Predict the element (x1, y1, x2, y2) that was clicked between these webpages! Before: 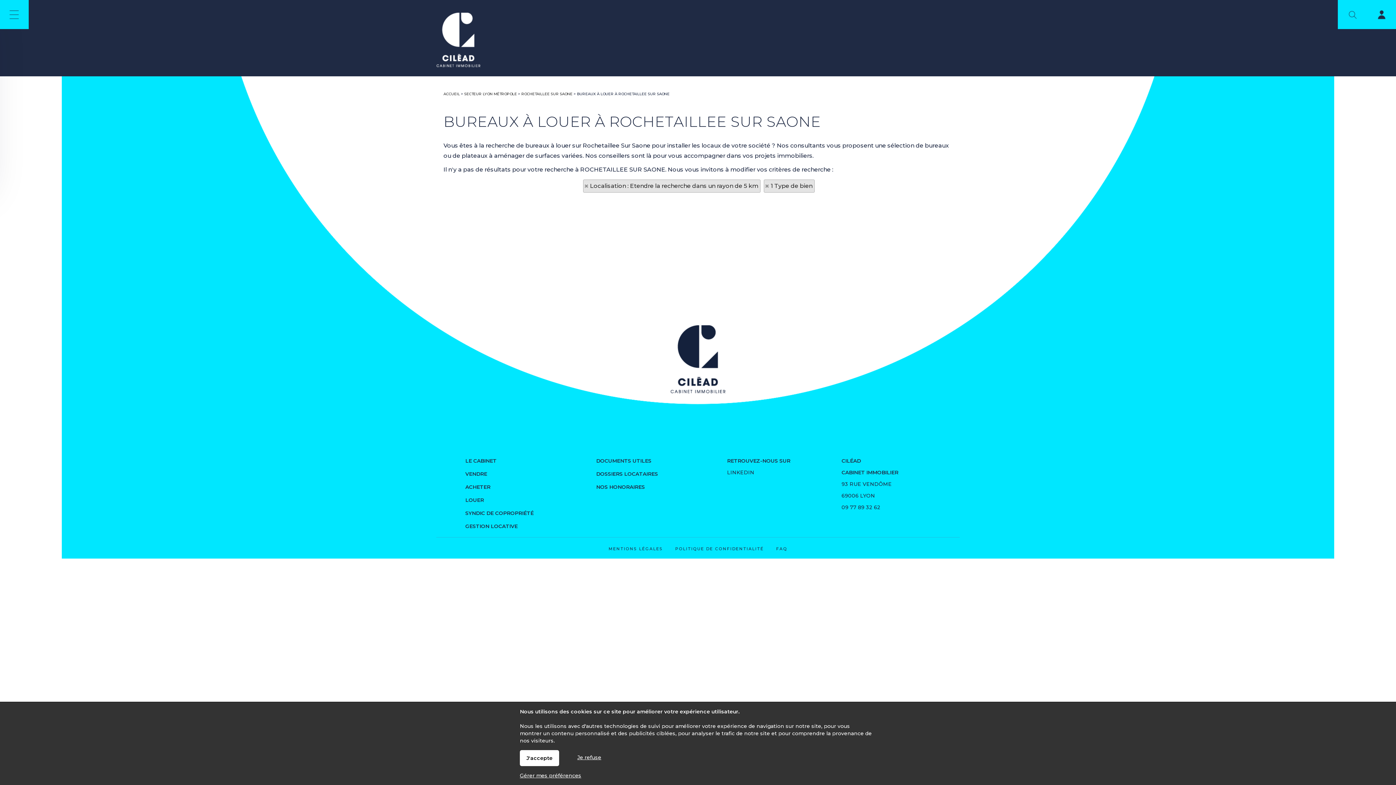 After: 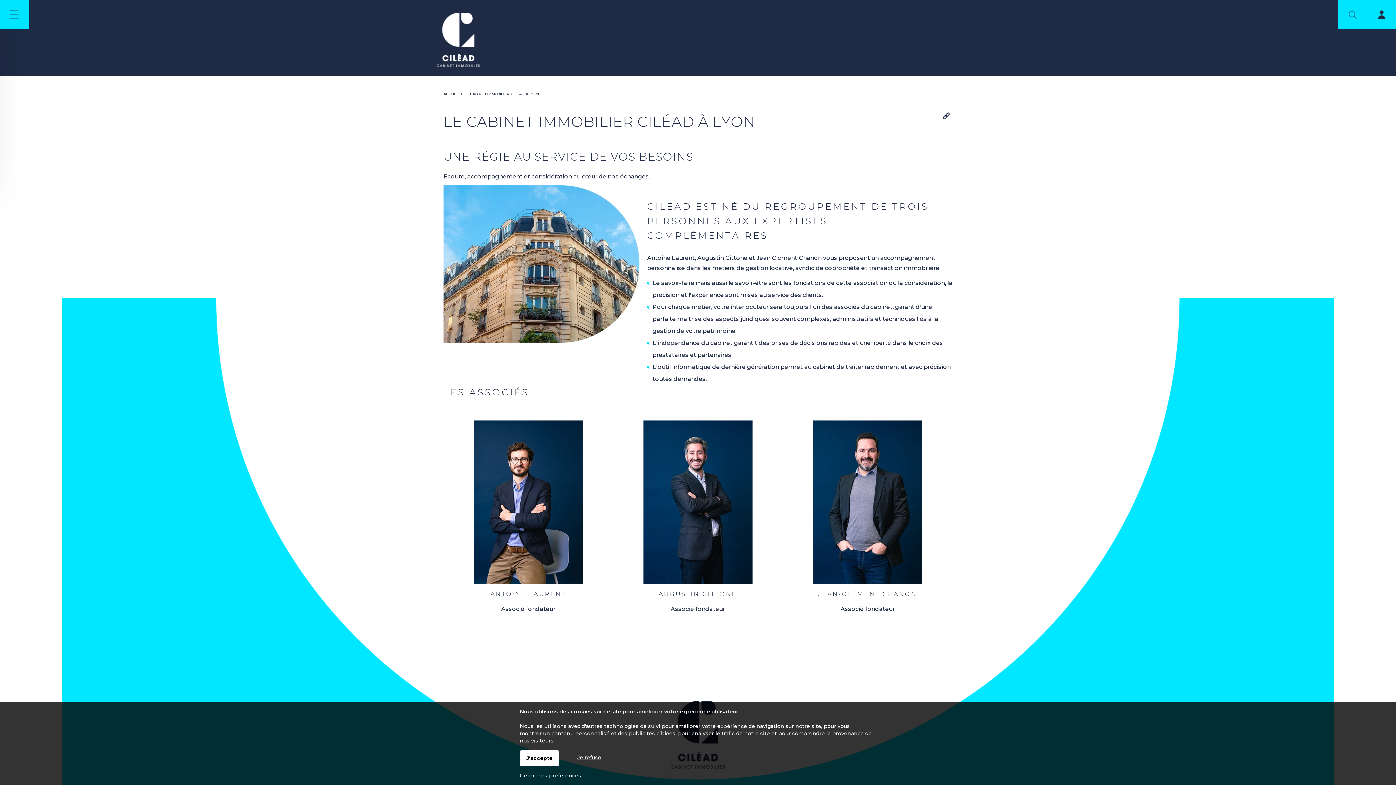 Action: label: LE CABINET bbox: (465, 457, 496, 464)